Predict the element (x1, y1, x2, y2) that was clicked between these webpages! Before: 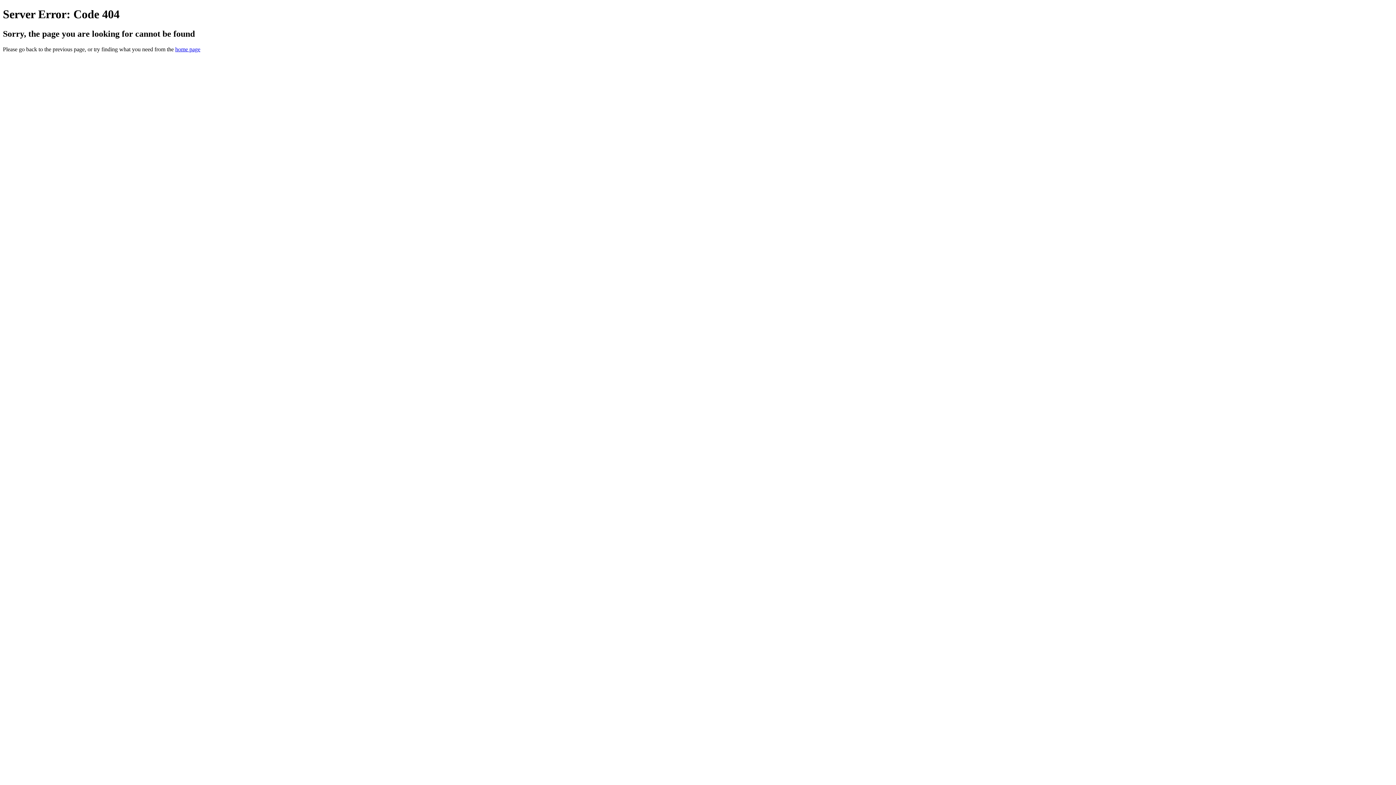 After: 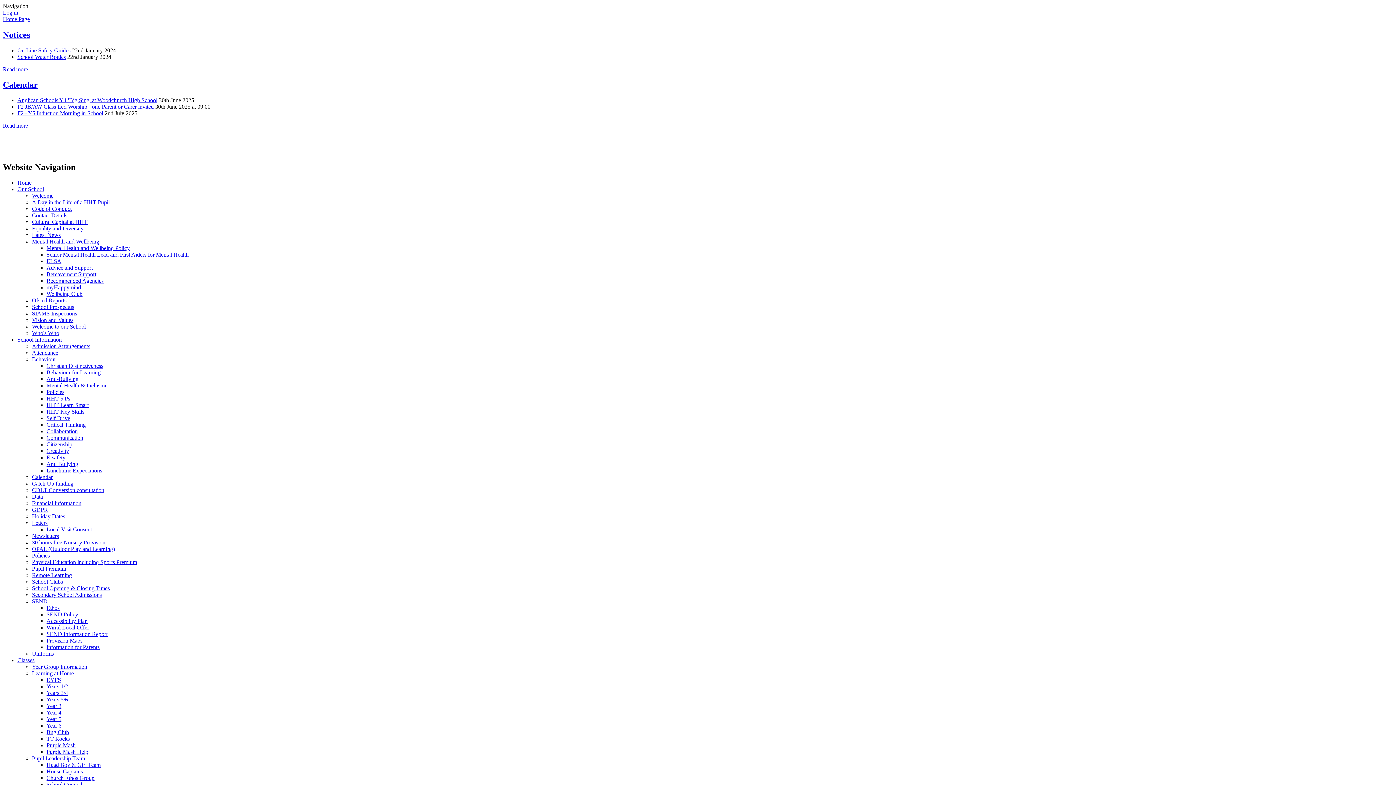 Action: bbox: (175, 46, 200, 52) label: home page